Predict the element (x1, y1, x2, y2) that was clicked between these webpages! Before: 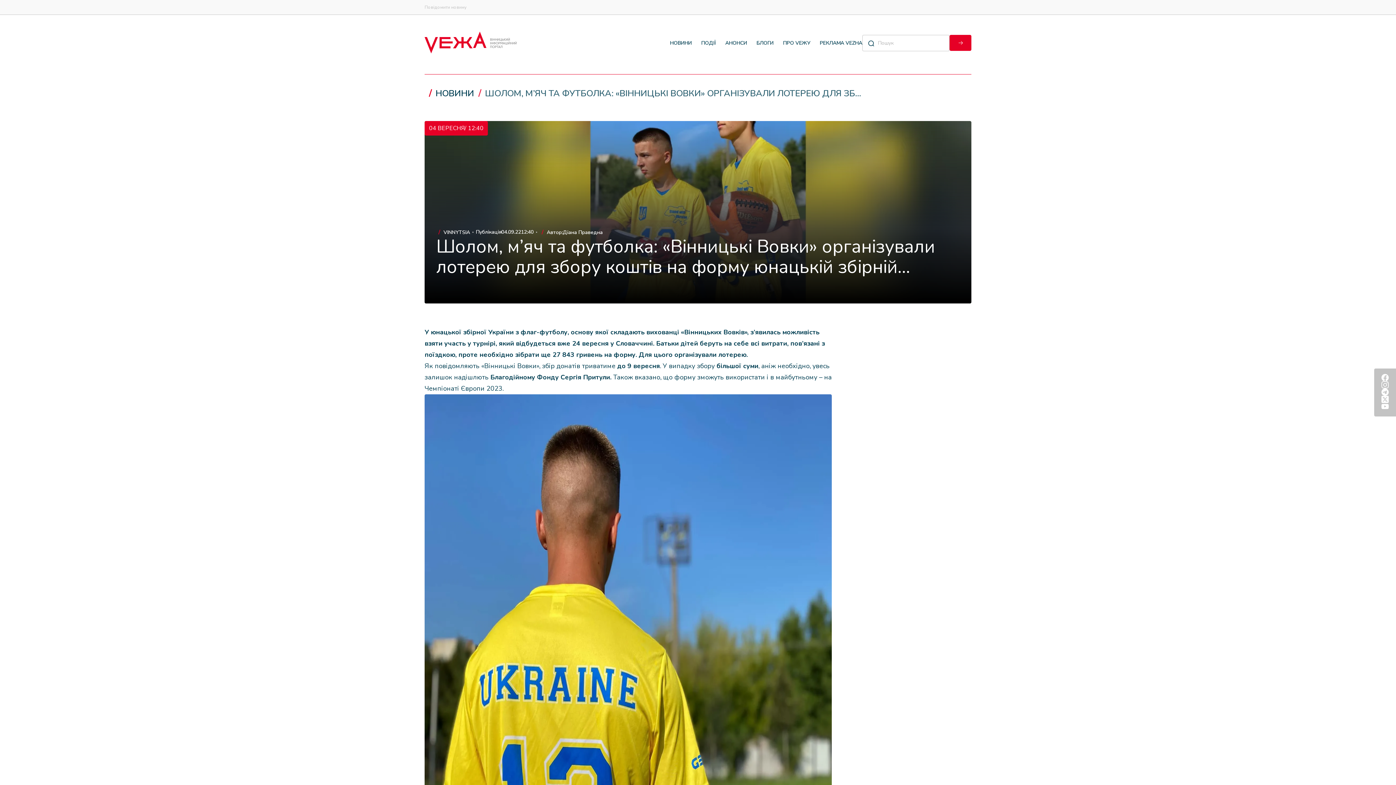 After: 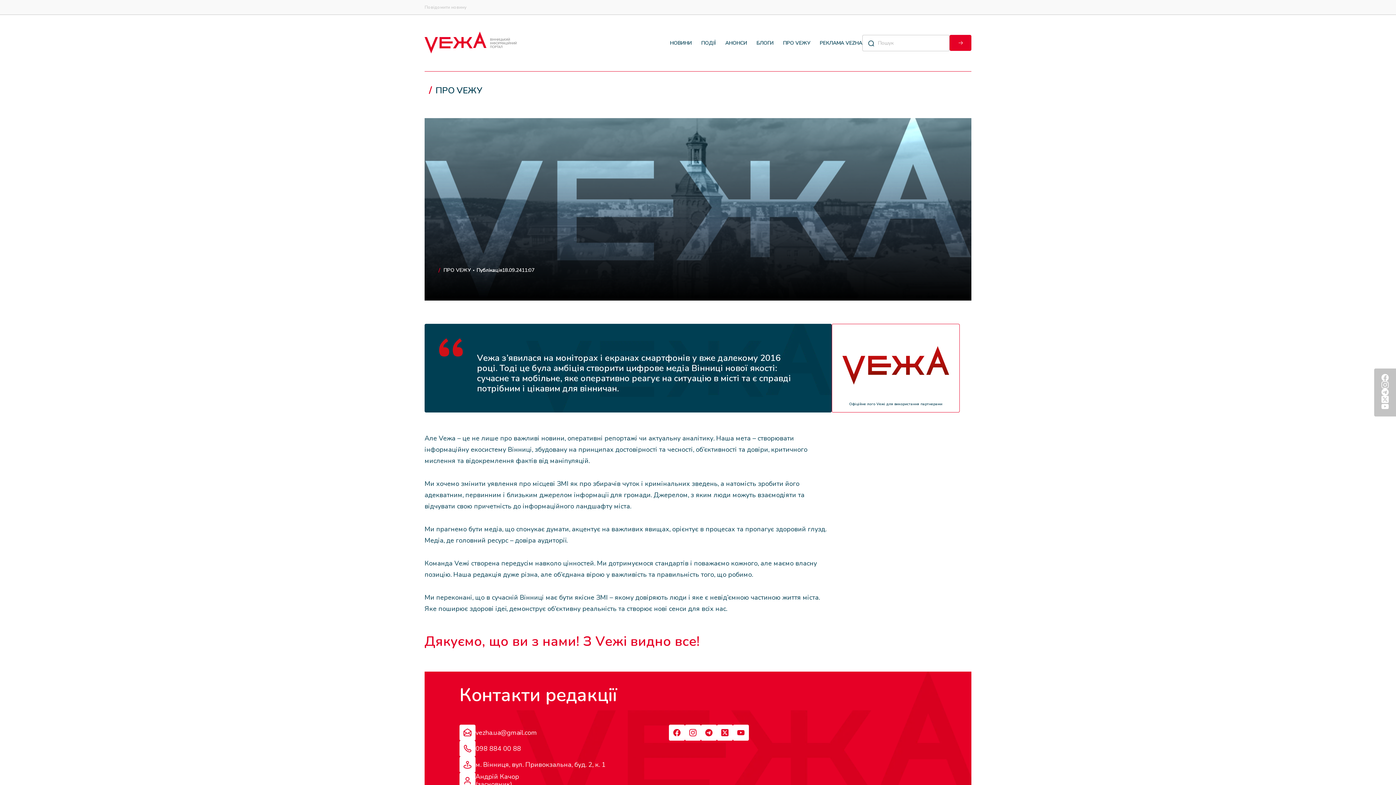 Action: label: ПРО VЕЖУ bbox: (783, 39, 810, 46)